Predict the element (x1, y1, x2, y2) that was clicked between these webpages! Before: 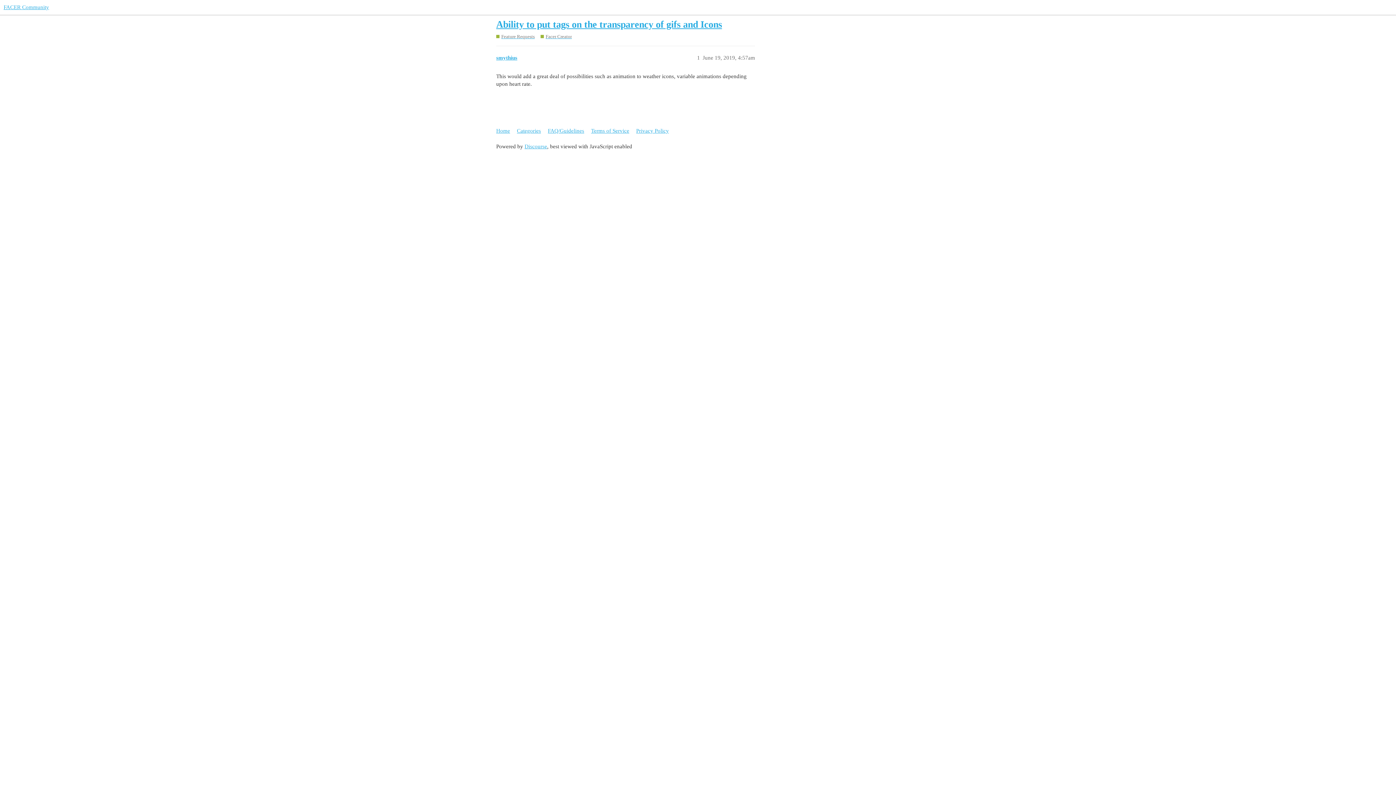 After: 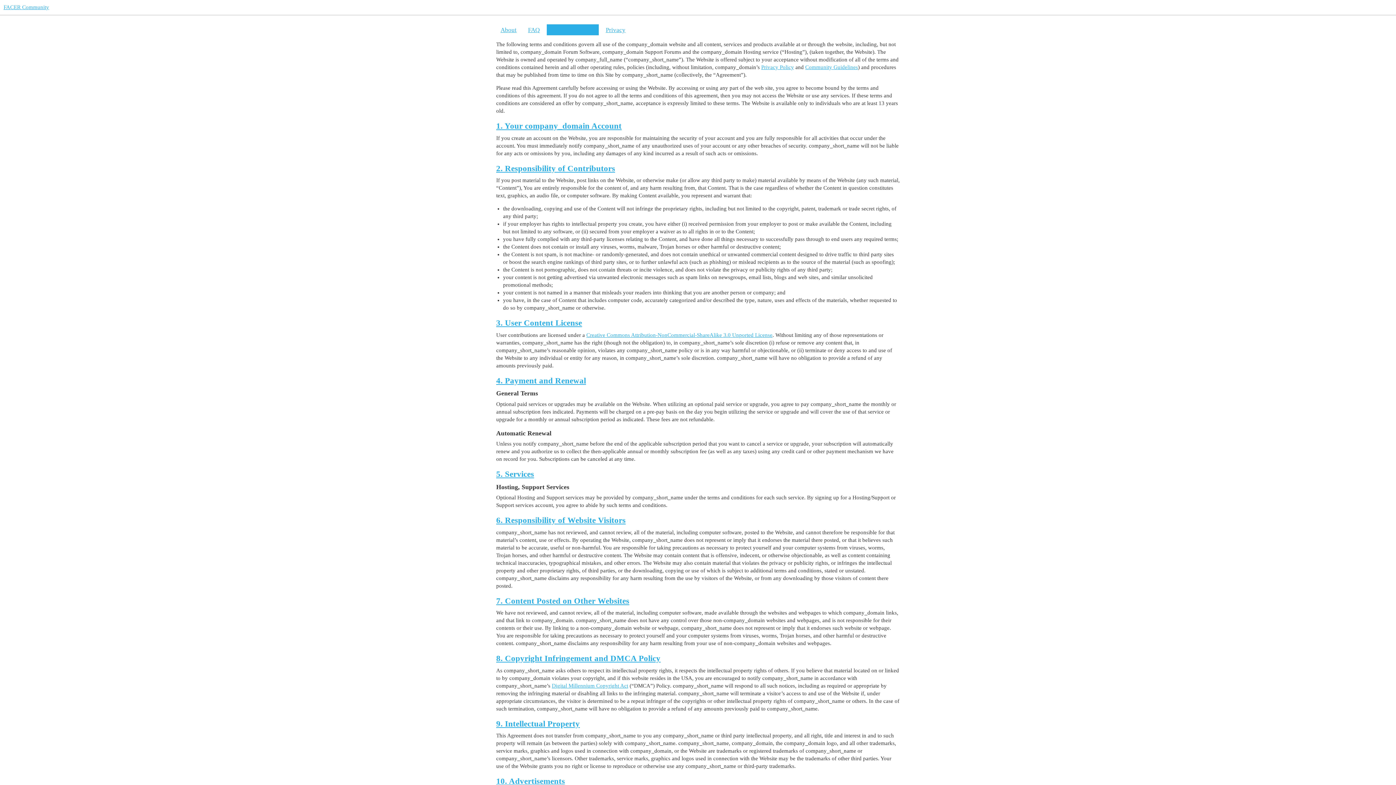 Action: bbox: (591, 124, 634, 137) label: Terms of Service